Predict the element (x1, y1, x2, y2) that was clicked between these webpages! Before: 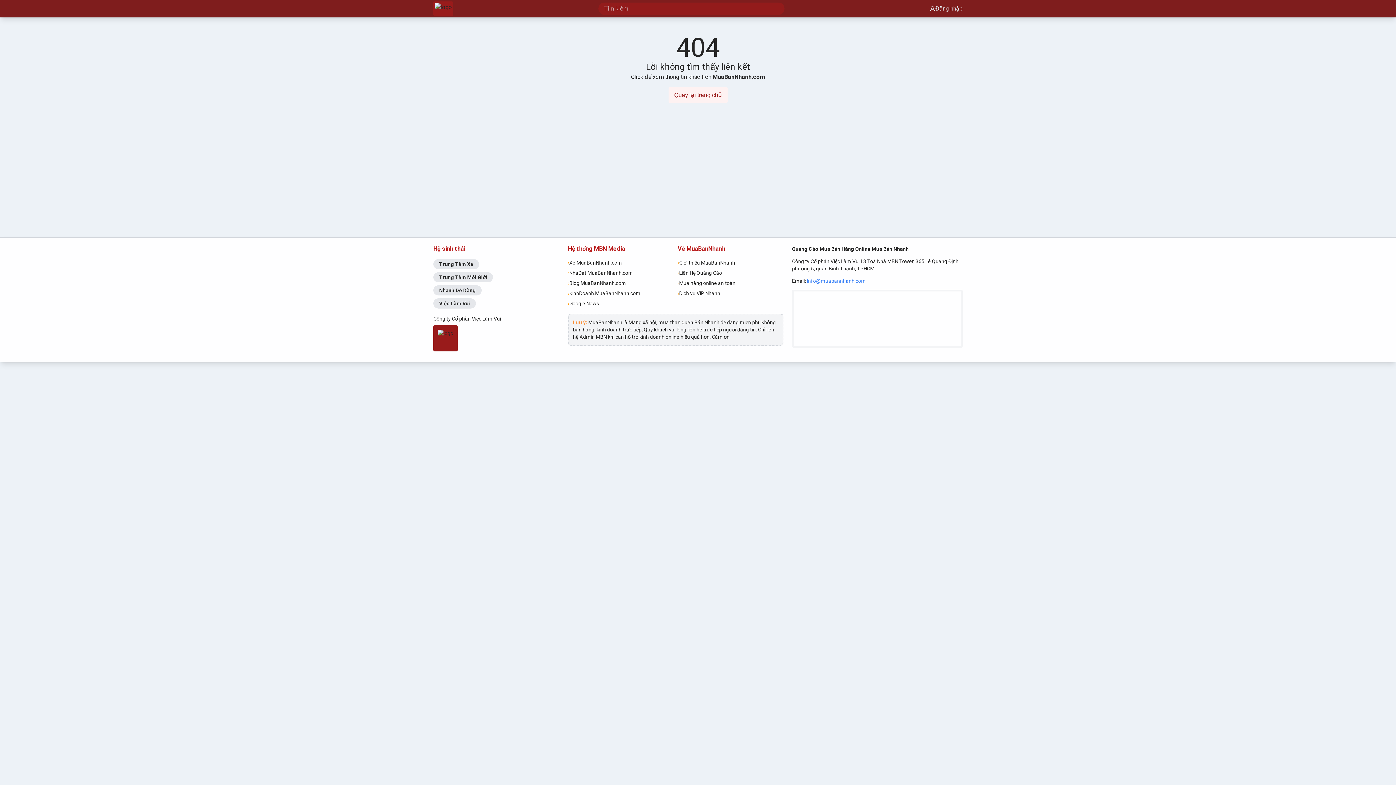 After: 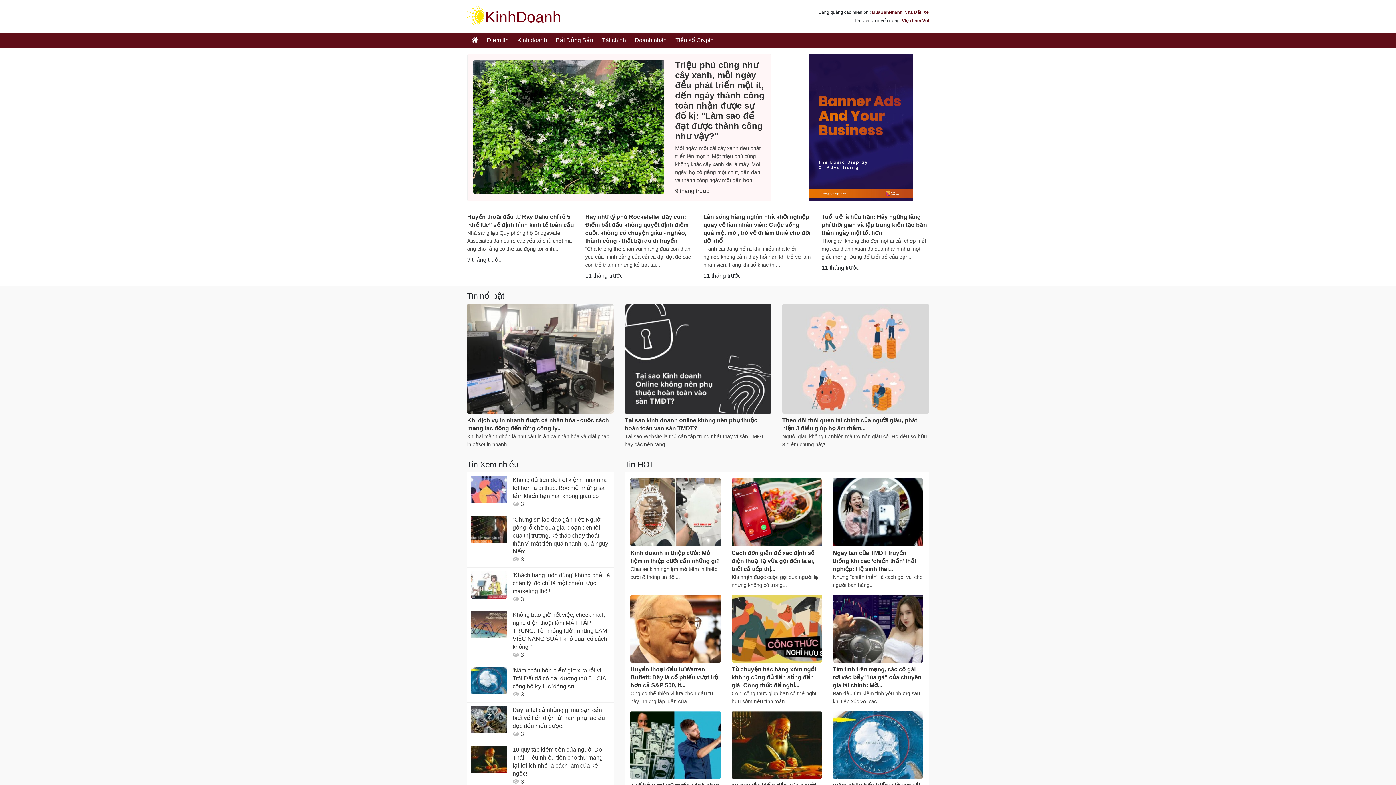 Action: bbox: (567, 288, 673, 298) label: ›
KinhDoanh.MuaBanNhanh.com